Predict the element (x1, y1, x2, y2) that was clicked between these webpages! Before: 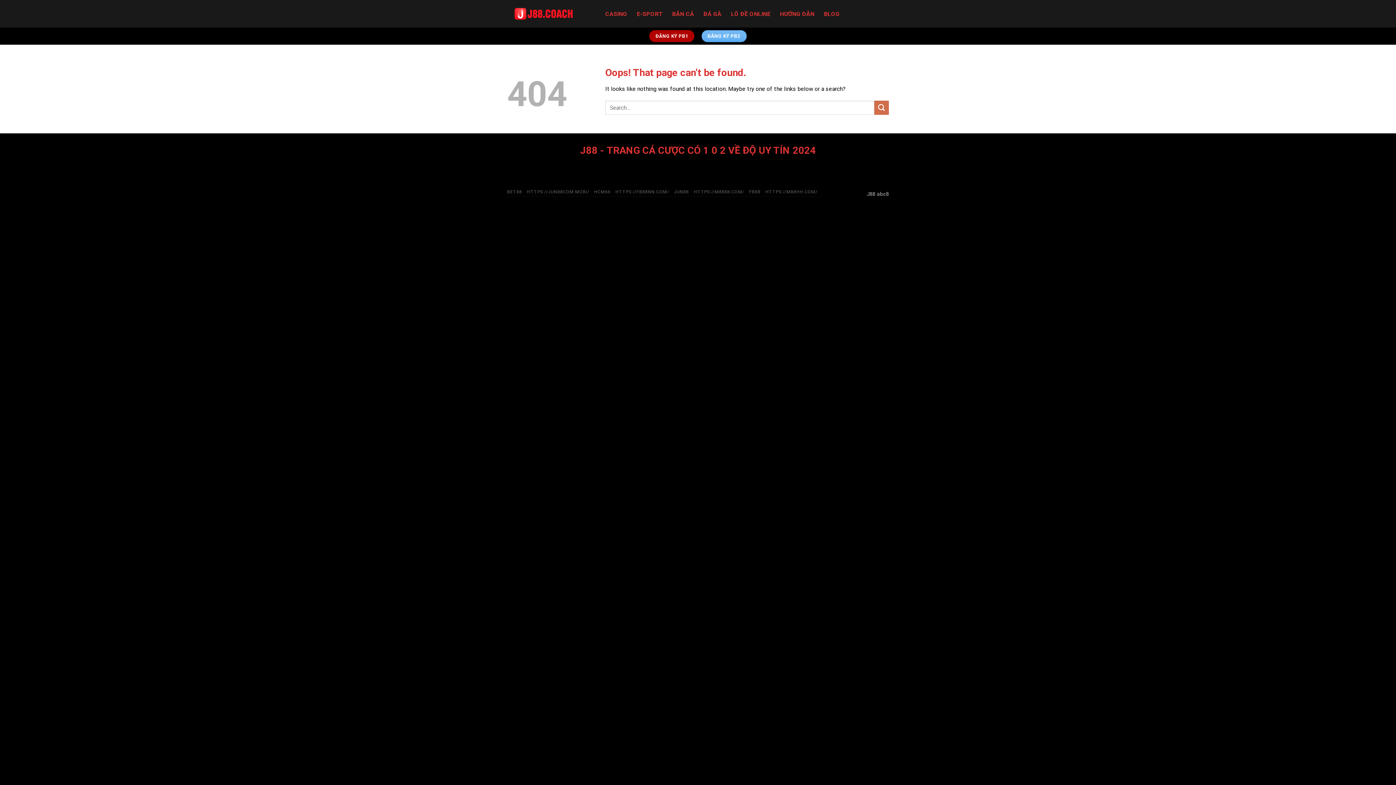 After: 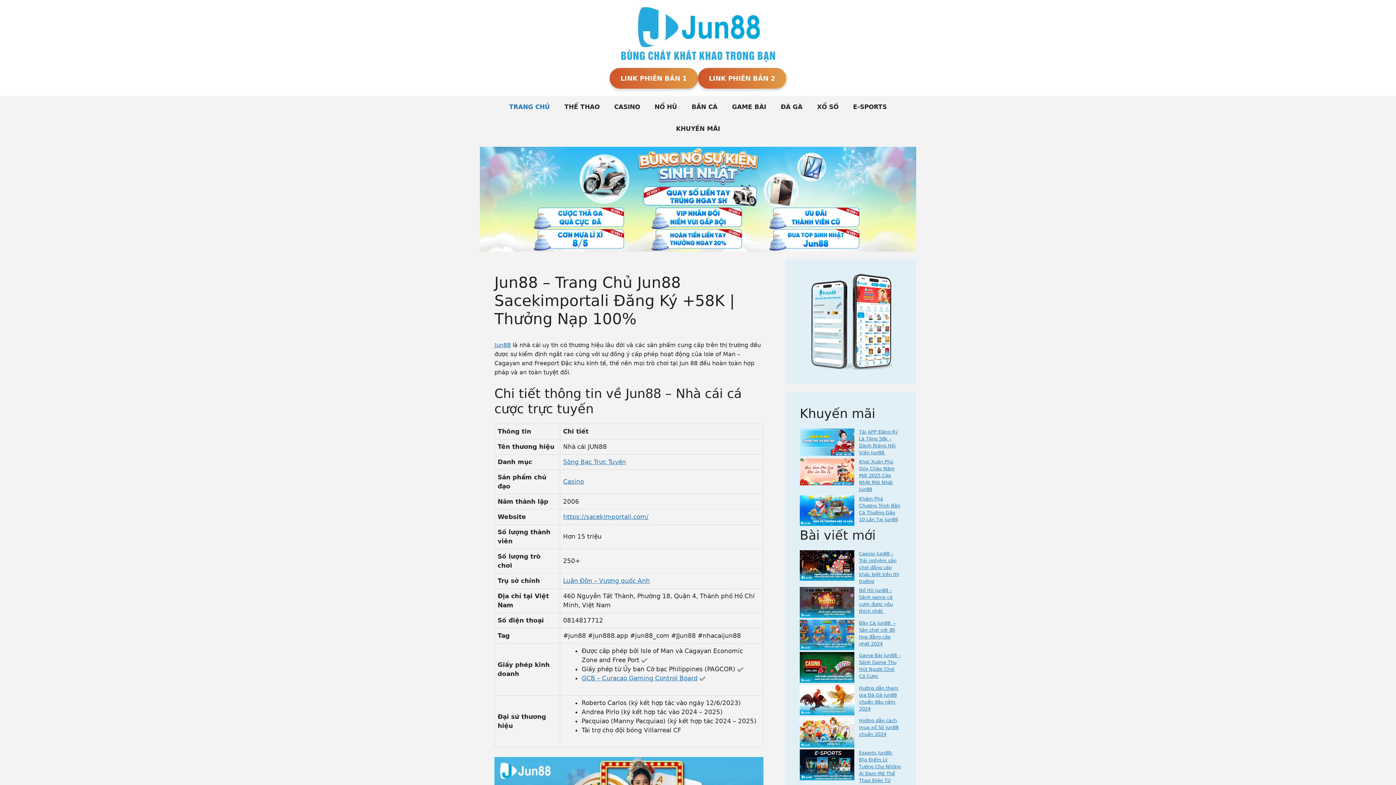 Action: bbox: (527, 189, 589, 194) label: HTTPS://JUN88COM.MOBI/